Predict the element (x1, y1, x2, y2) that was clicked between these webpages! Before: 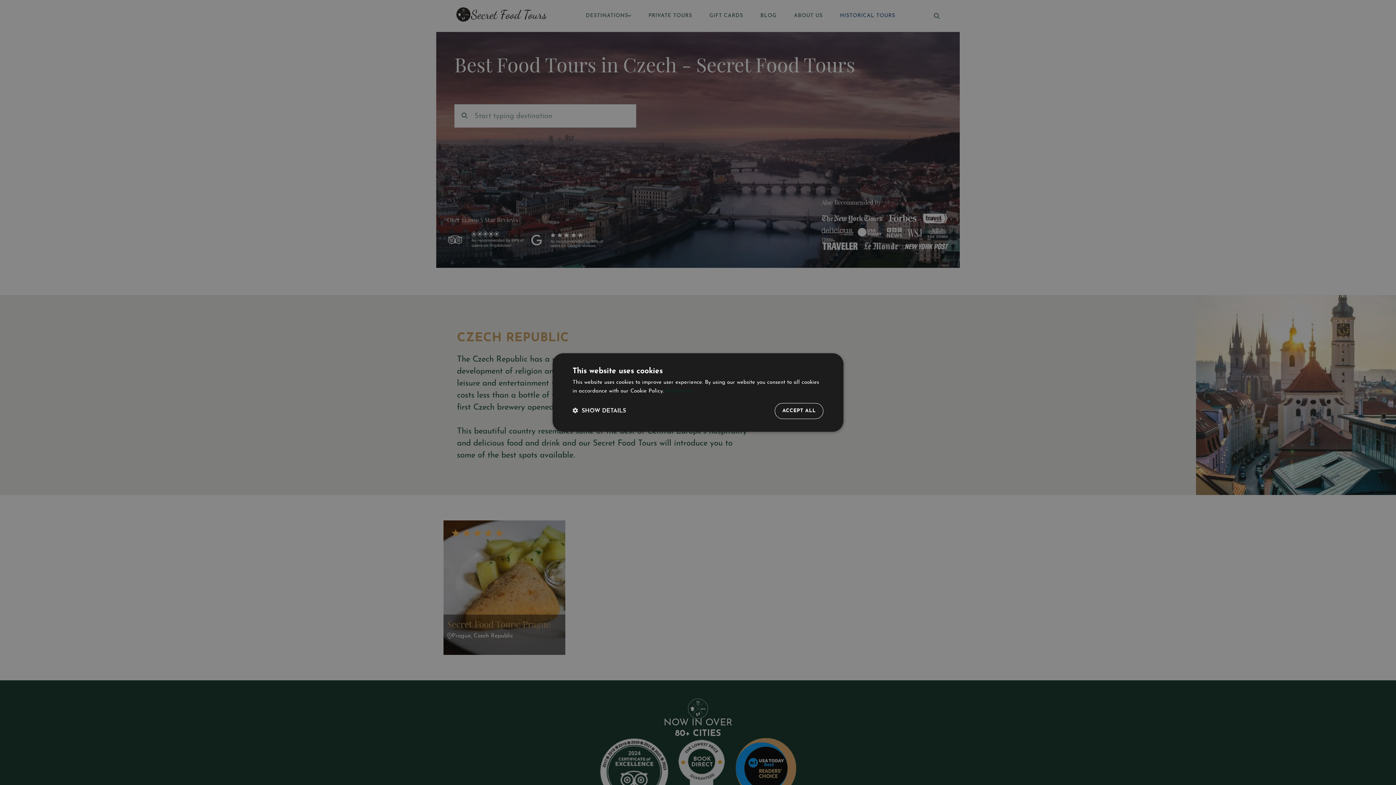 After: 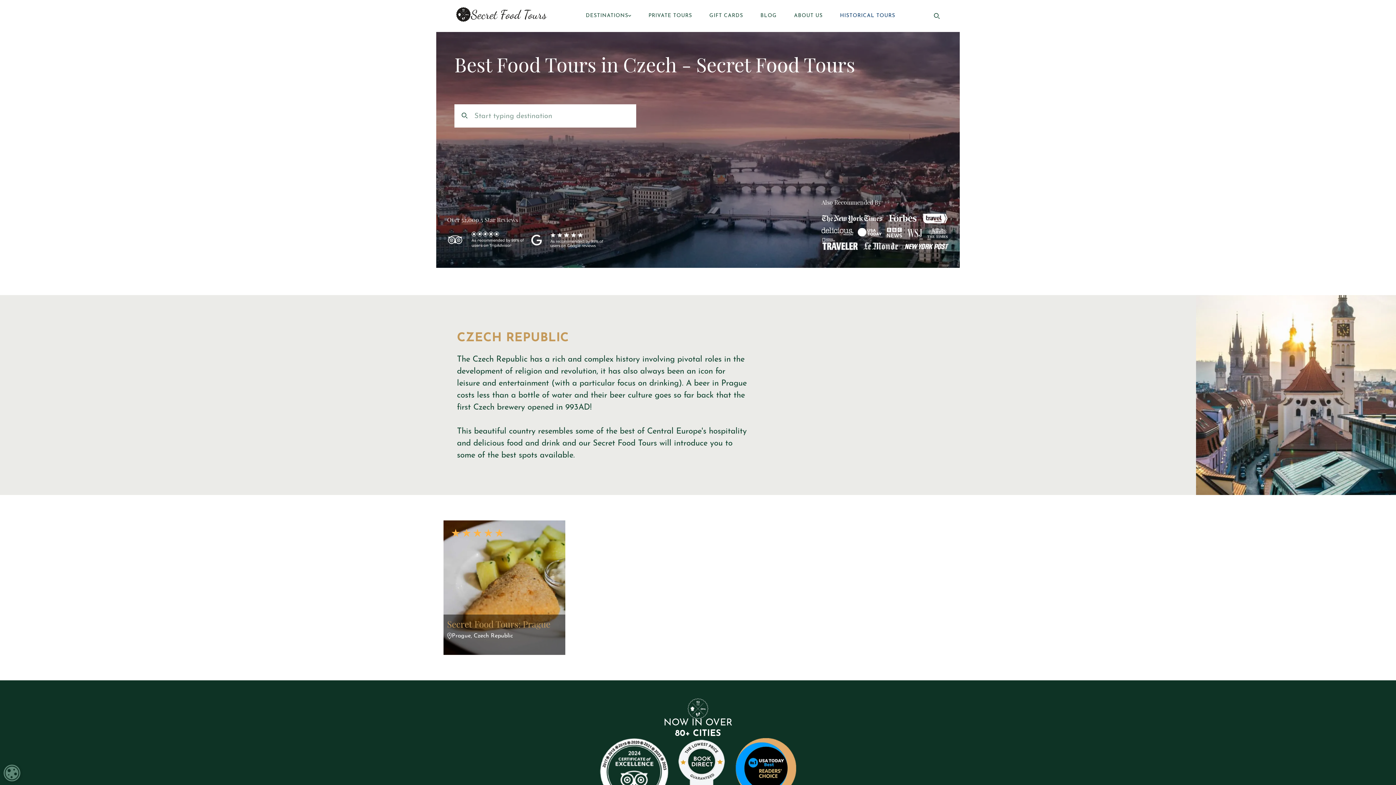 Action: bbox: (774, 403, 823, 419) label: ACCEPT ALL